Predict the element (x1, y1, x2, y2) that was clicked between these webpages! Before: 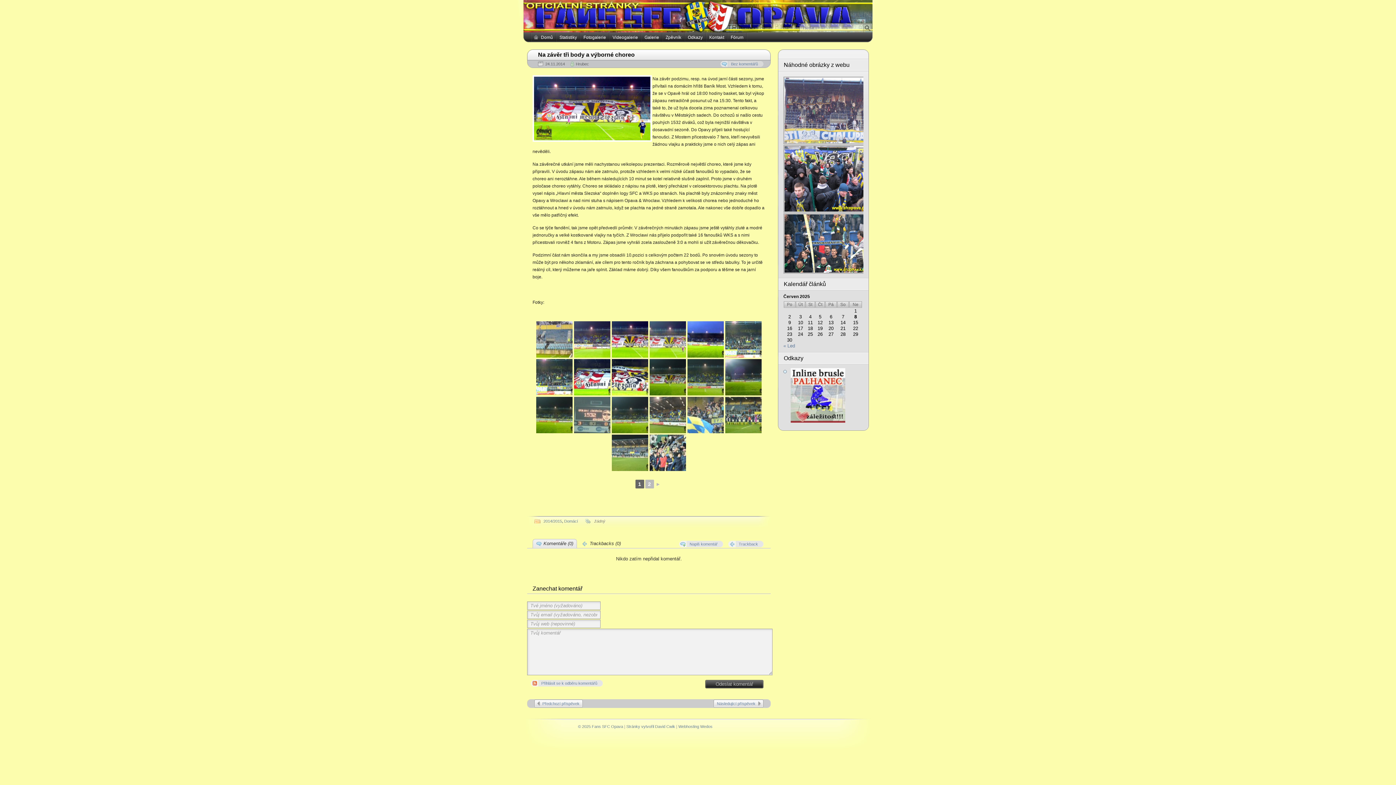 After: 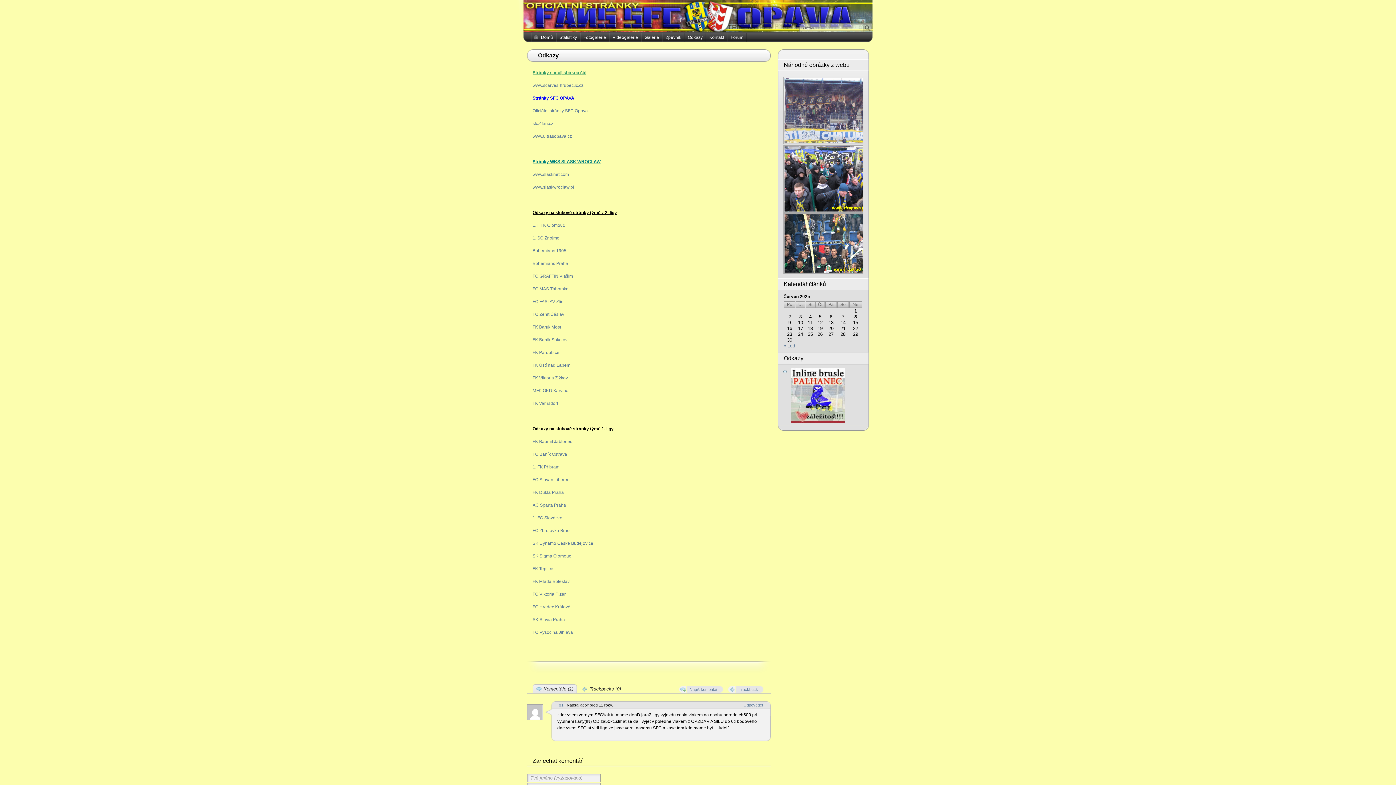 Action: bbox: (685, 32, 705, 42) label: Odkazy